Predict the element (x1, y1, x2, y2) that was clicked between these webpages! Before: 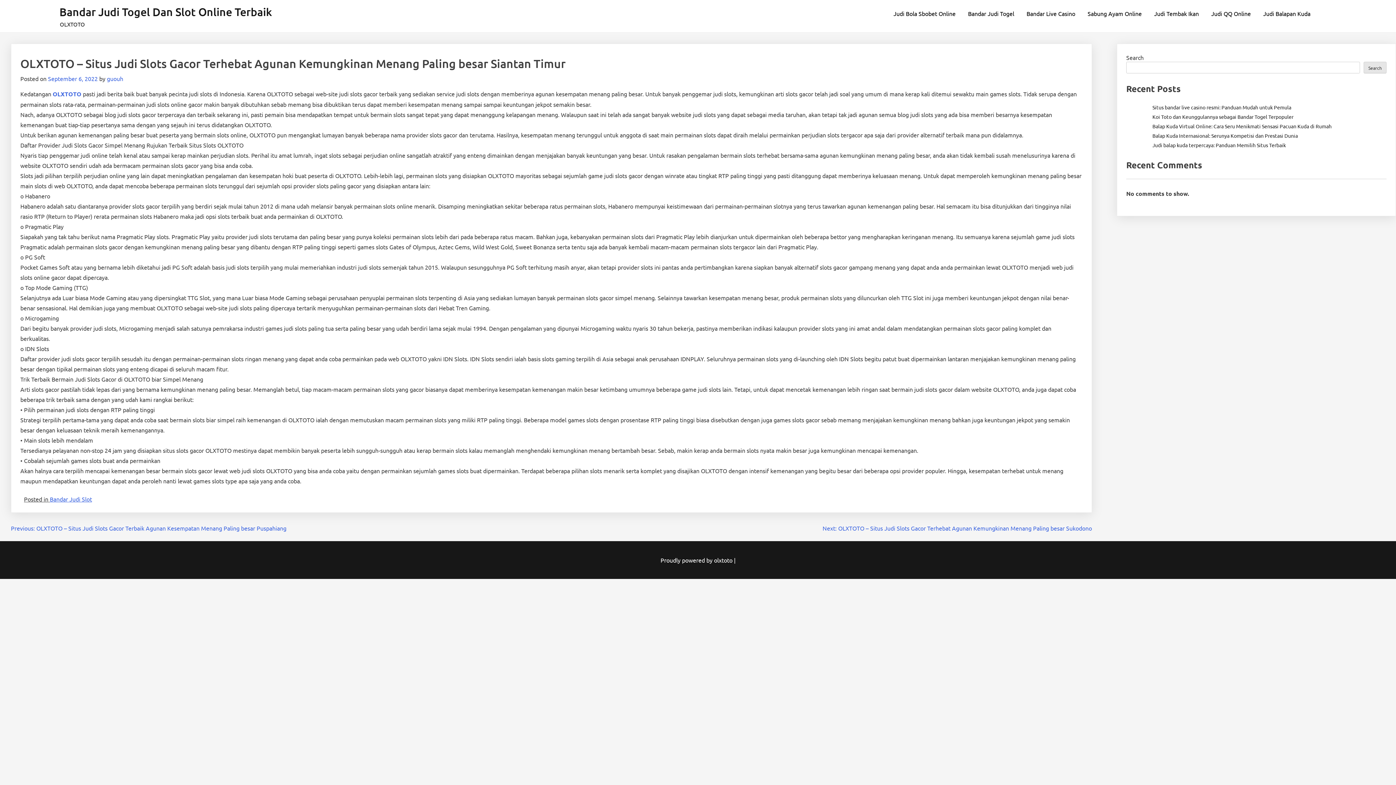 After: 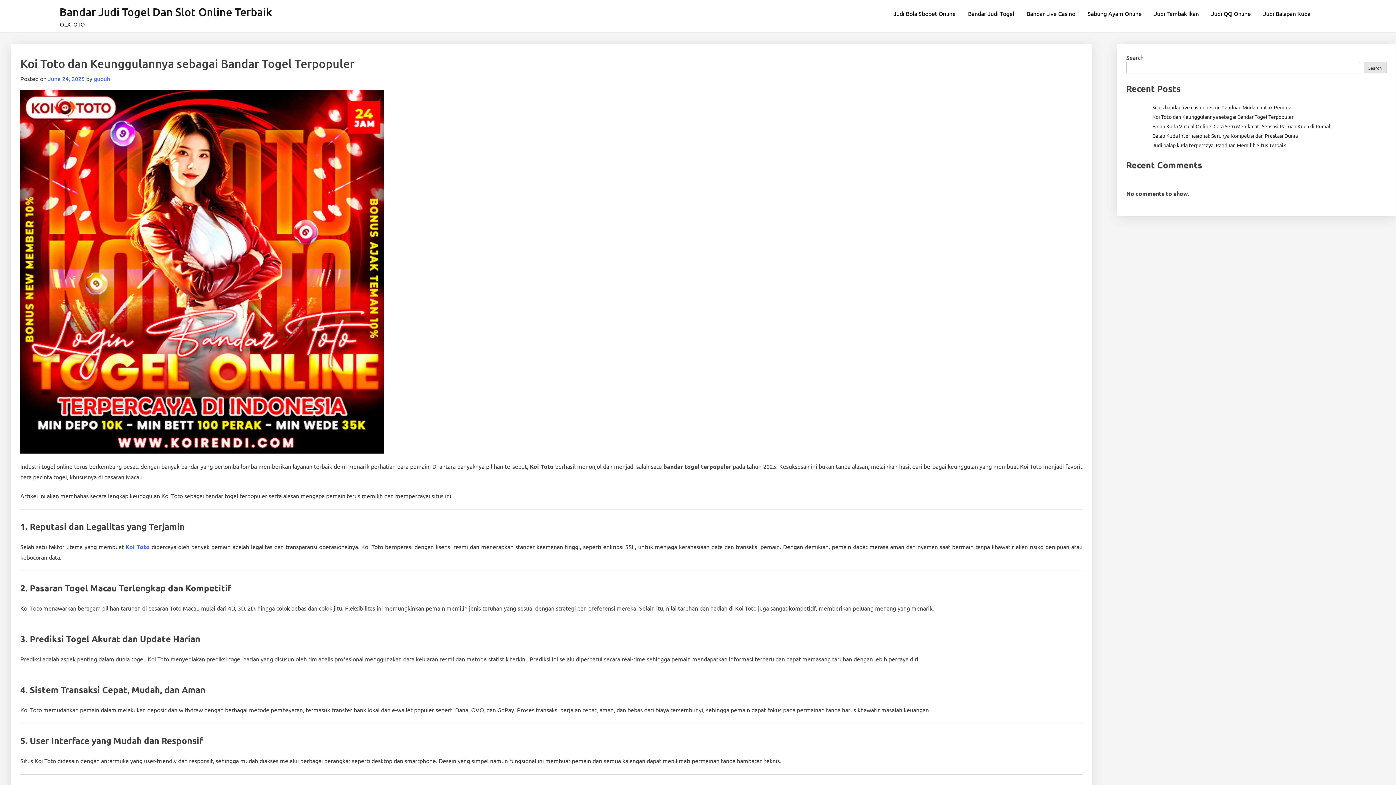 Action: label: Koi Toto dan Keunggulannya sebagai Bandar Togel Terpopuler bbox: (1152, 113, 1293, 119)